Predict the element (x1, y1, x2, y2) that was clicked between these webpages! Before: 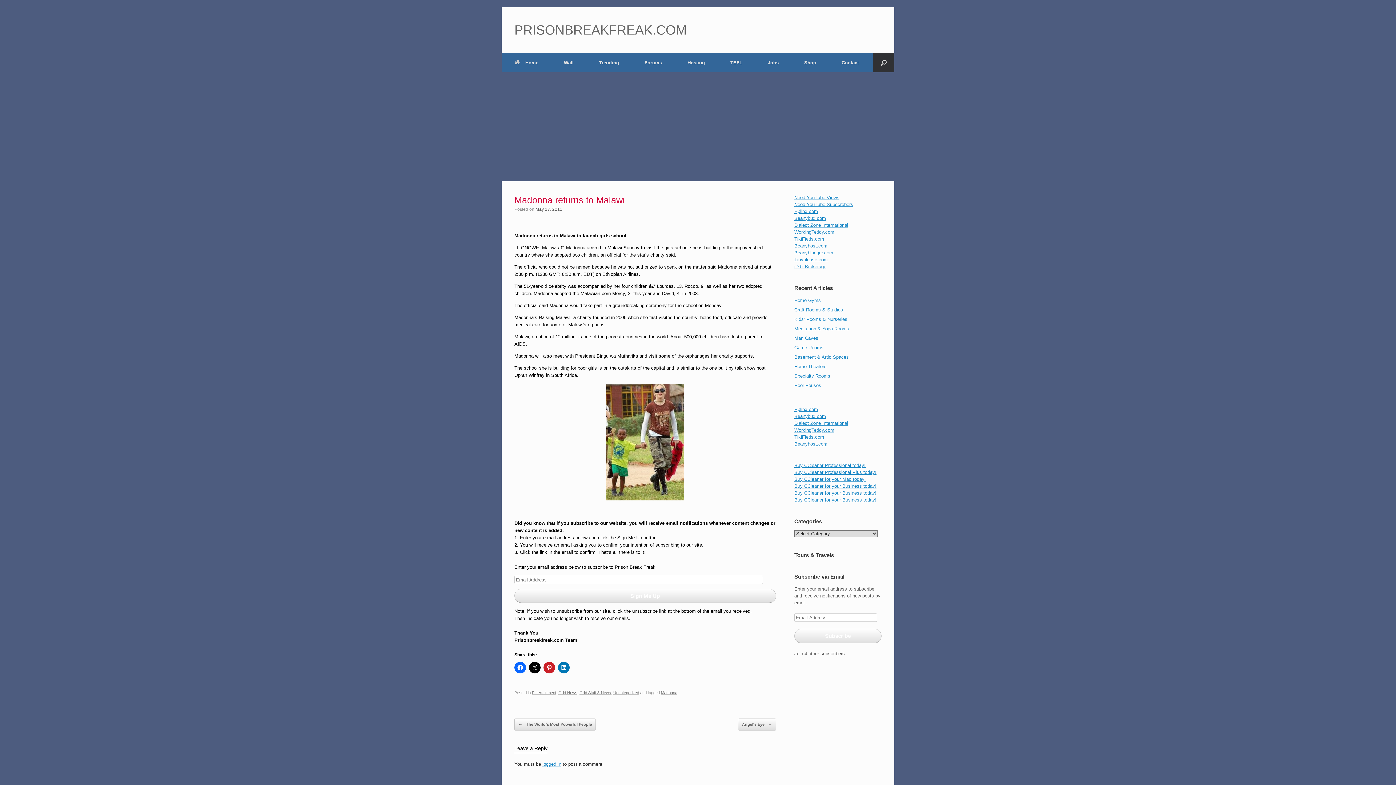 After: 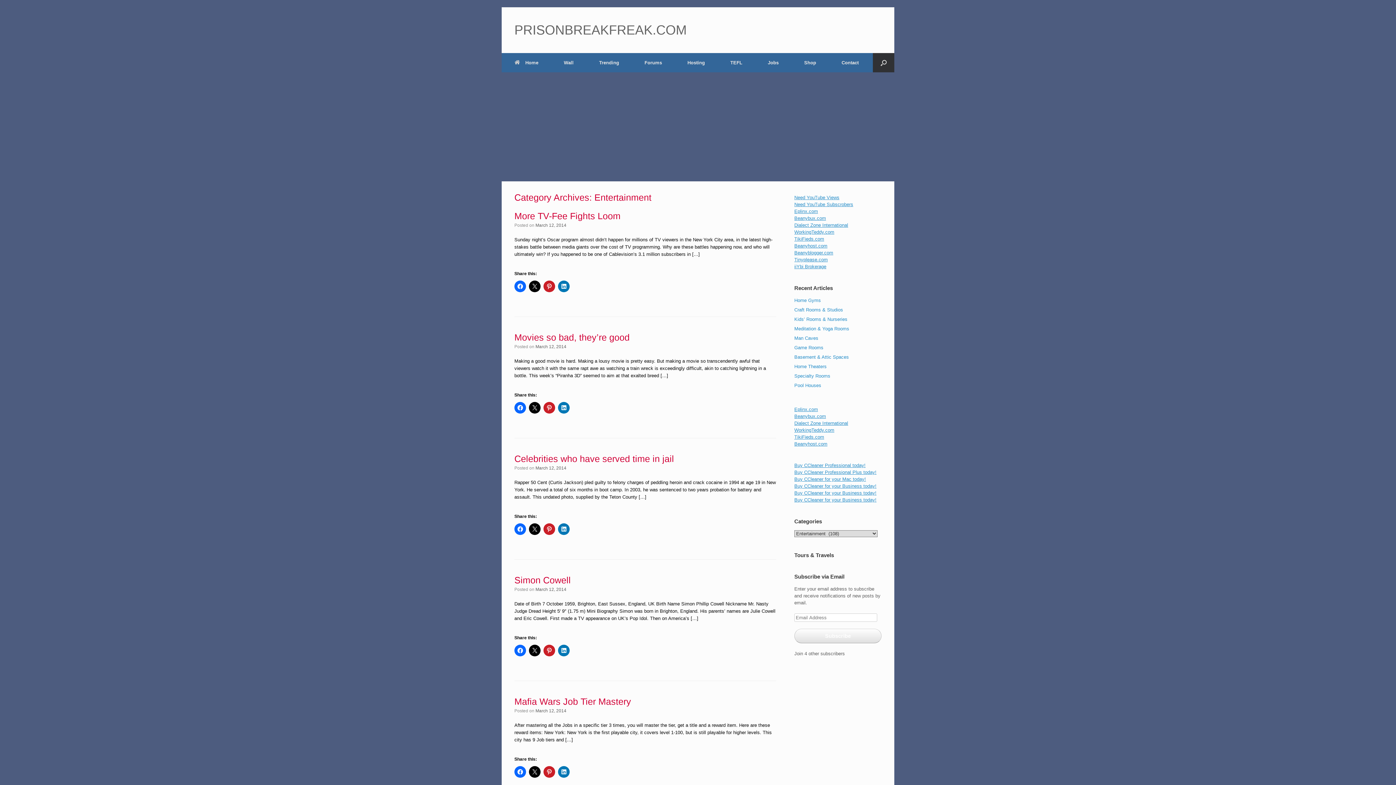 Action: label: Entertainment bbox: (532, 690, 556, 695)